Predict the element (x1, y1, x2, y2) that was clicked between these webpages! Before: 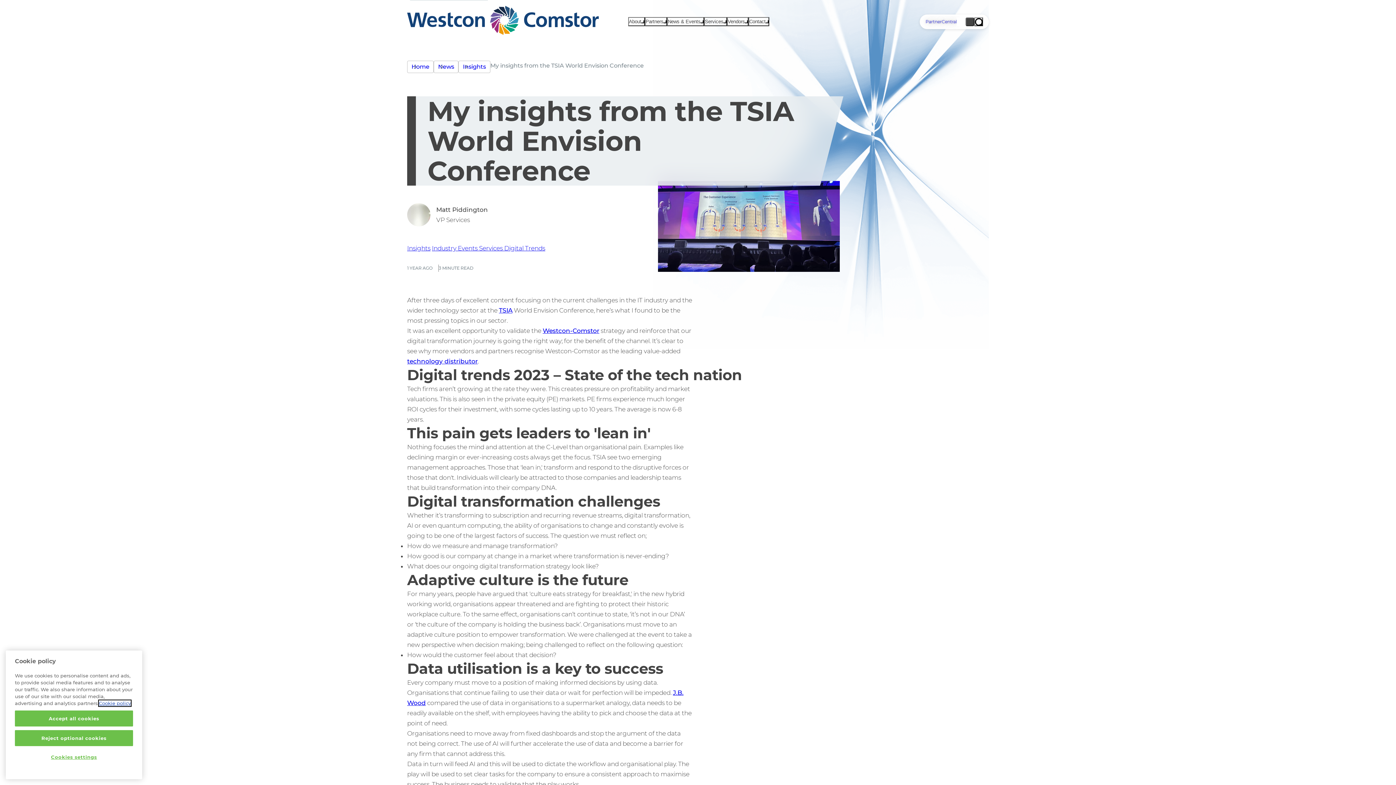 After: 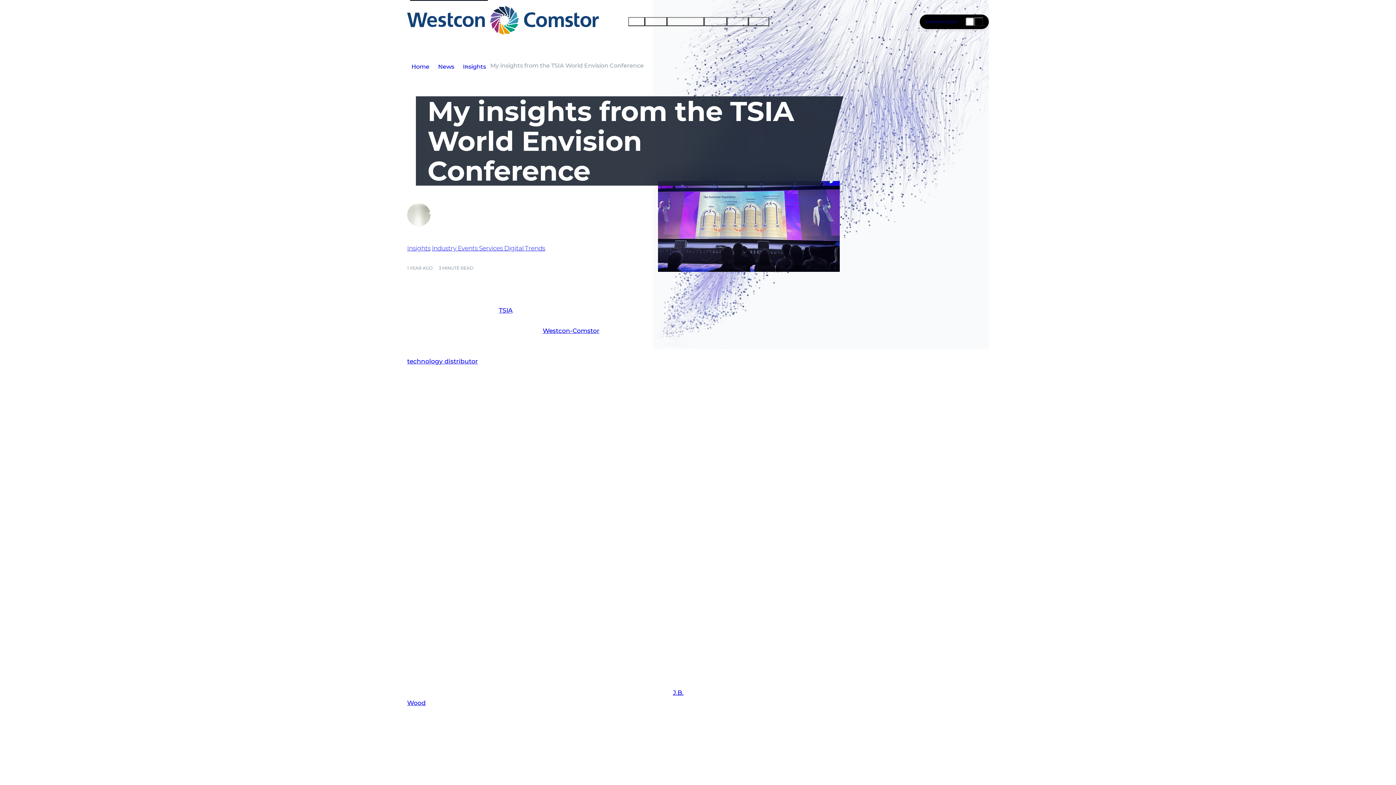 Action: bbox: (957, 17, 965, 26) label: Change between light and dark mode